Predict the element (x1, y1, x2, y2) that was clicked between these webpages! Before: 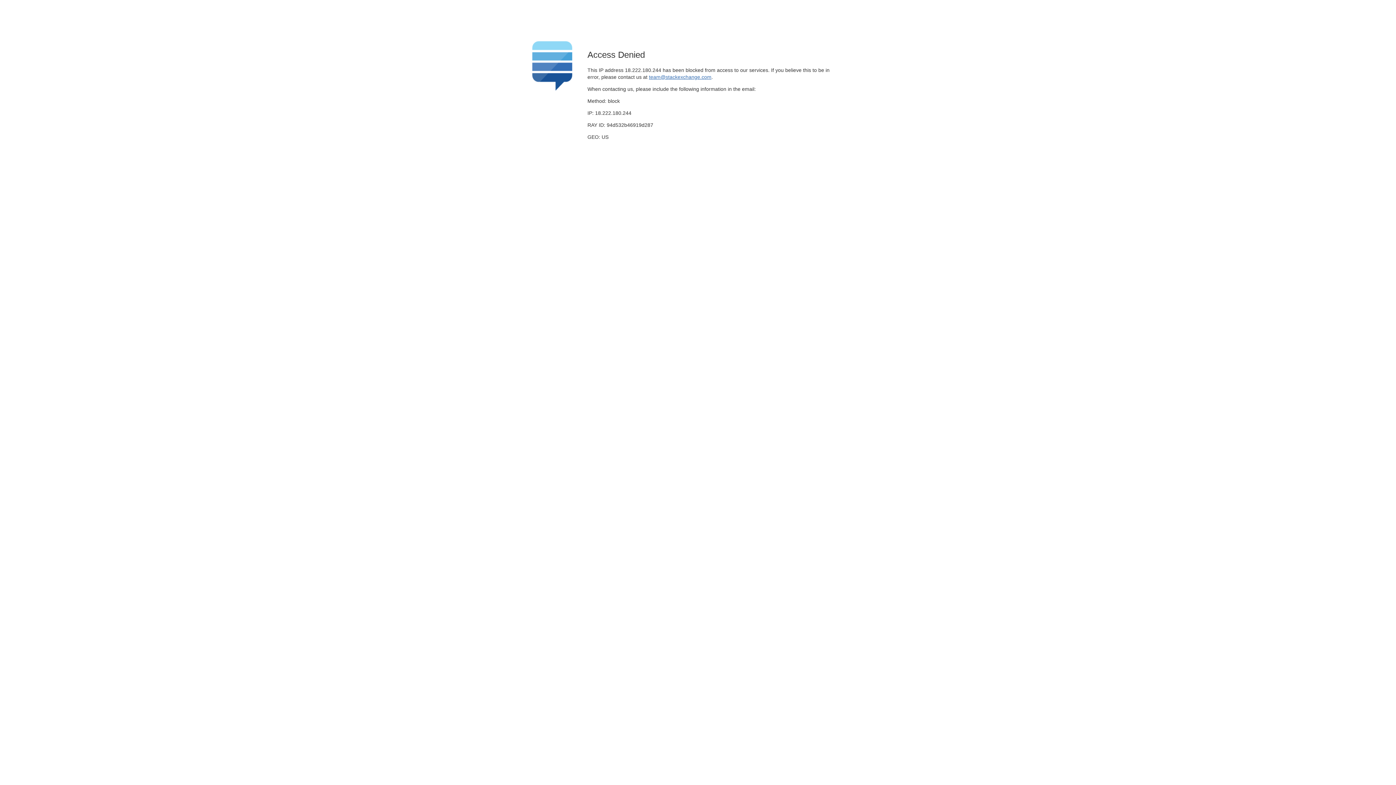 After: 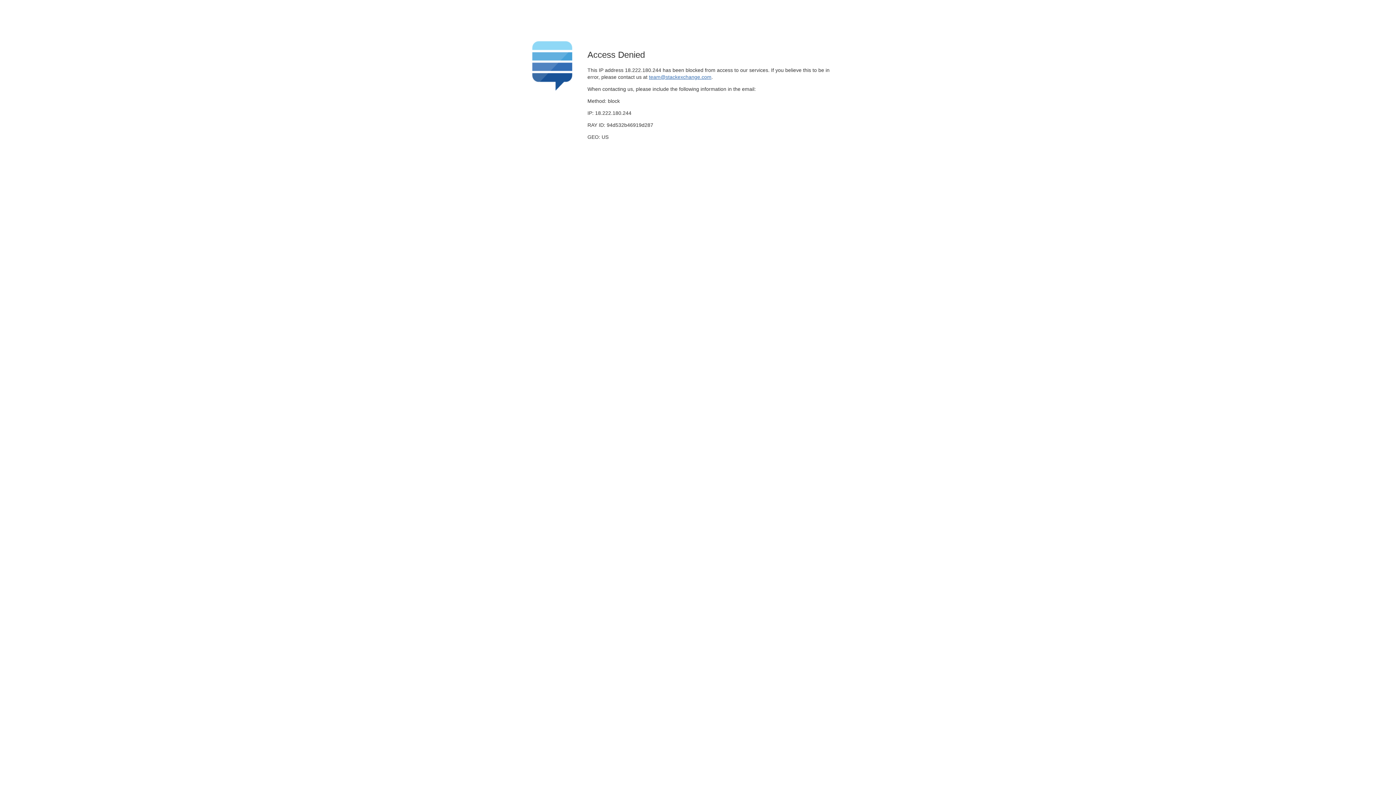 Action: bbox: (649, 74, 711, 79) label: team@stackexchange.com